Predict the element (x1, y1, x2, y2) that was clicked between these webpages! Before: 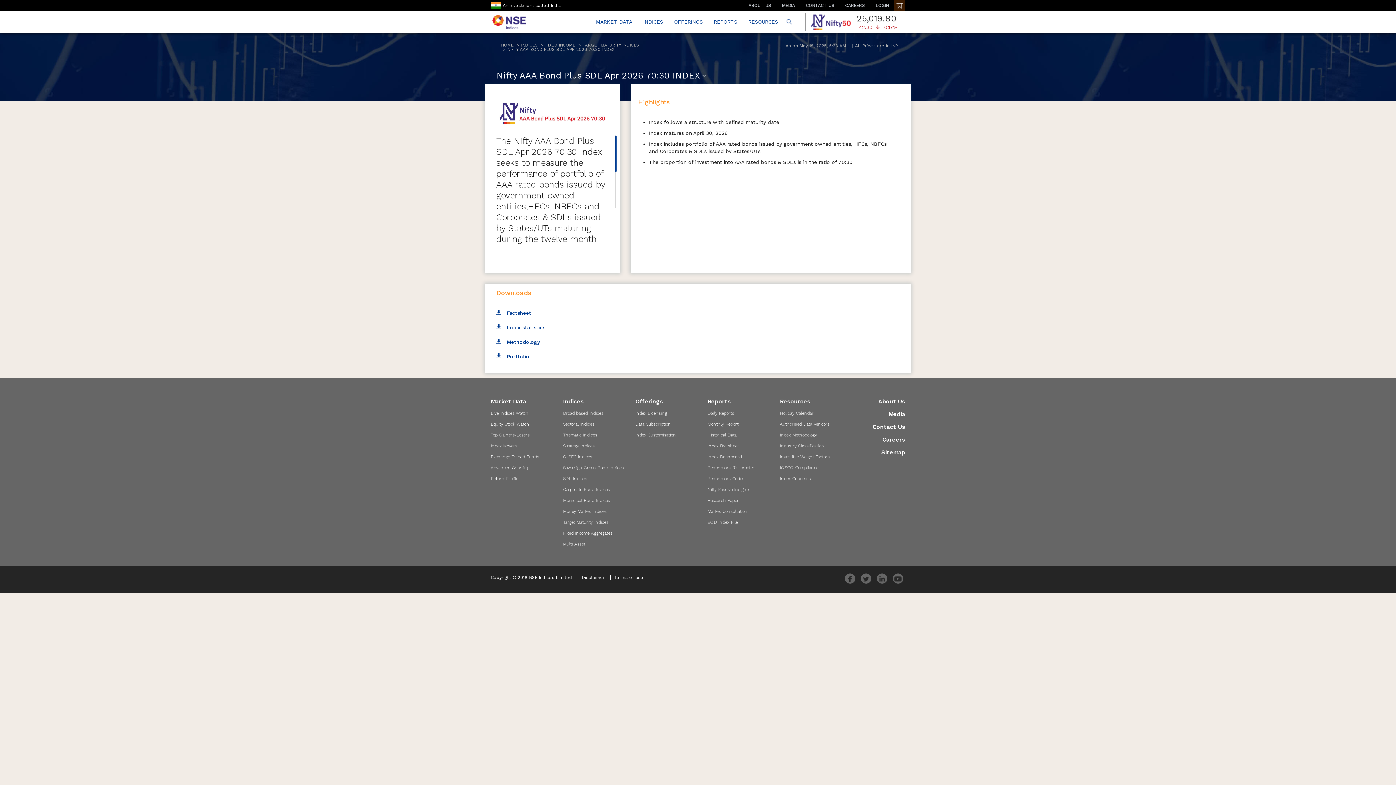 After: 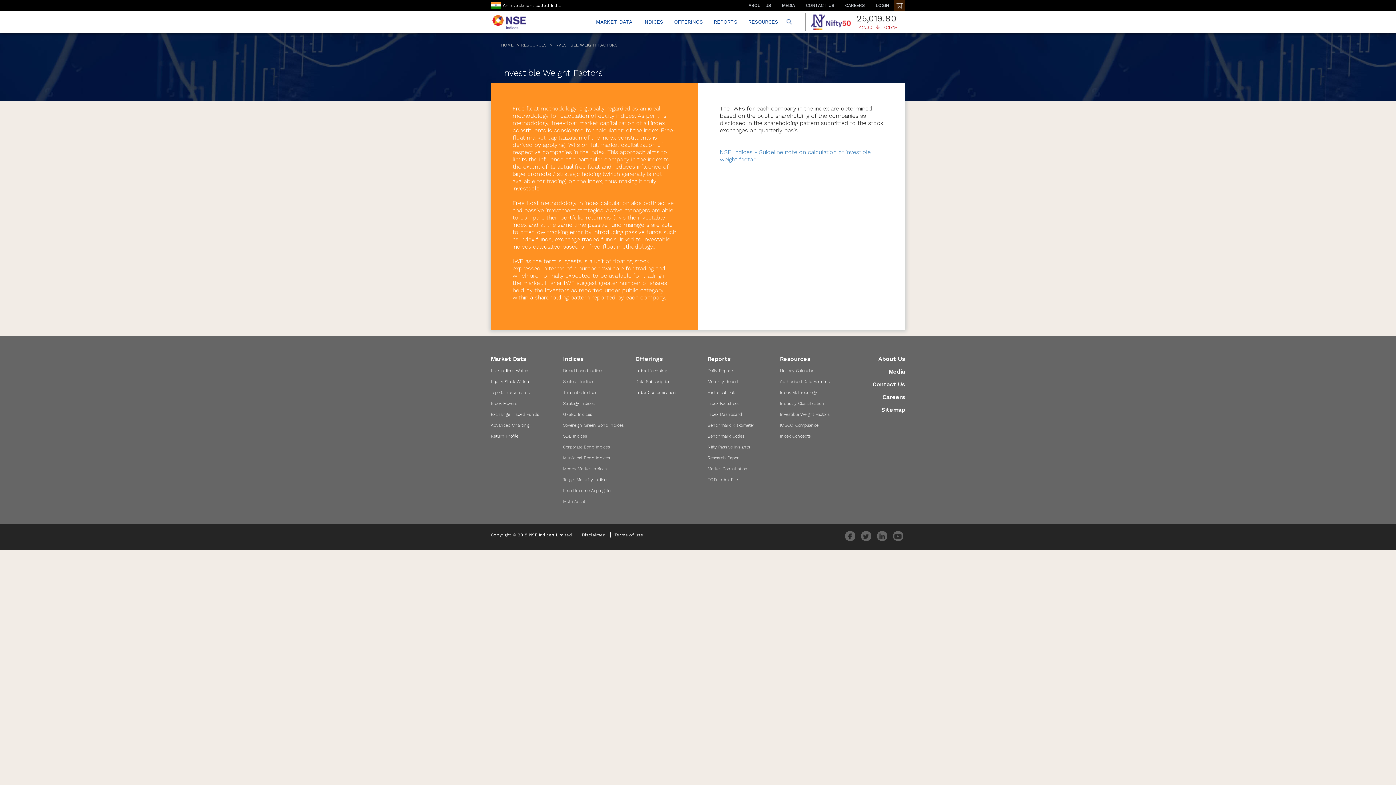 Action: label: Investible Weight Factors bbox: (780, 454, 829, 459)